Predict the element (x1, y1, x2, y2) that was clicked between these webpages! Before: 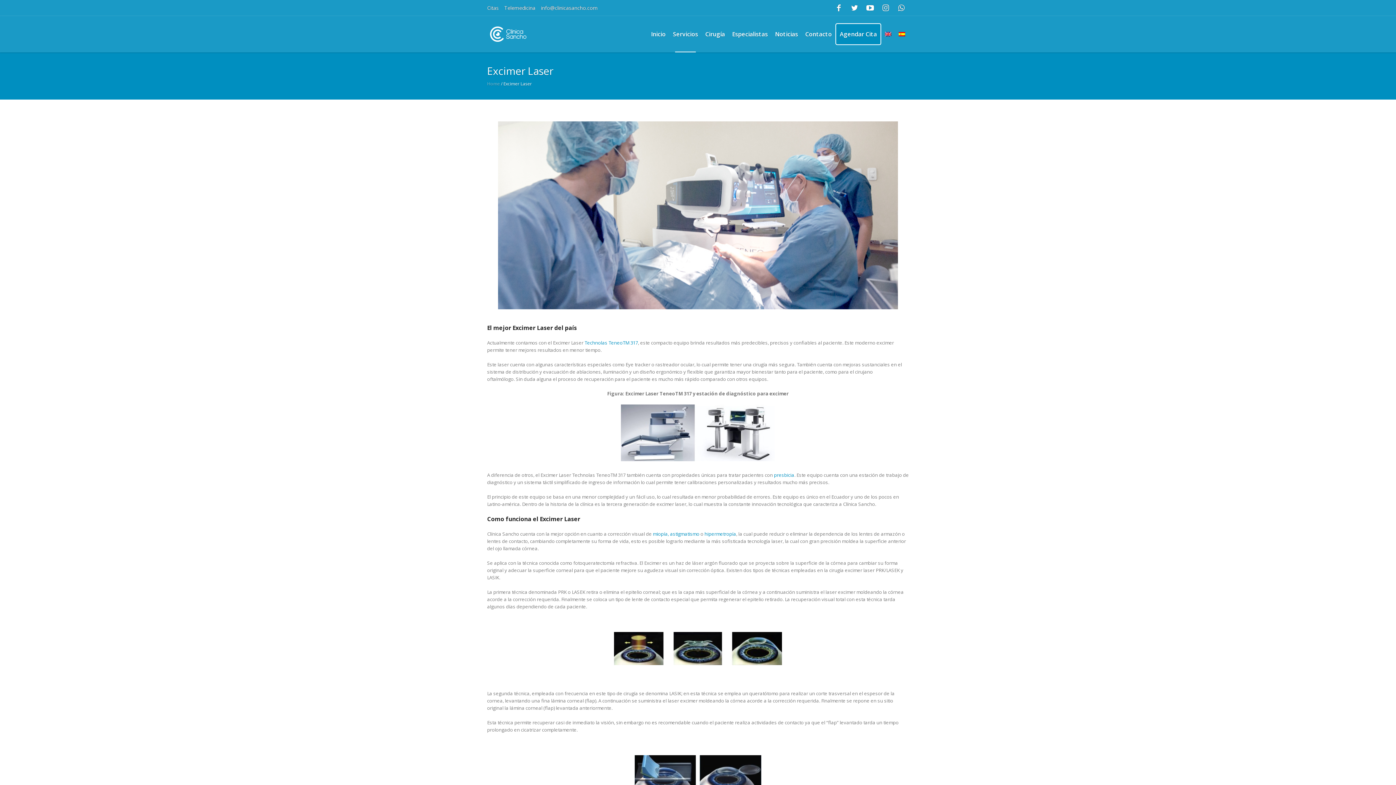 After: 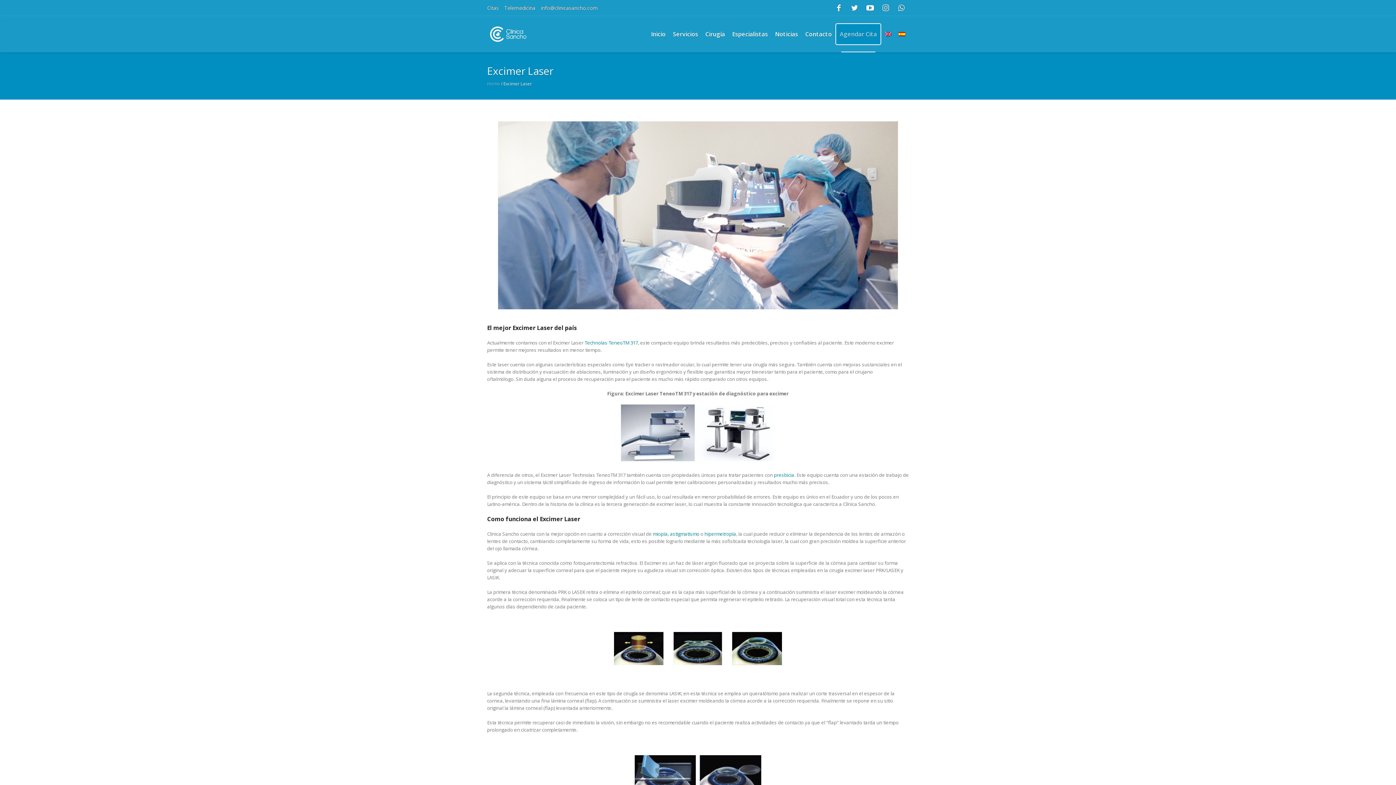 Action: bbox: (836, 24, 880, 44) label: Agendar Cita